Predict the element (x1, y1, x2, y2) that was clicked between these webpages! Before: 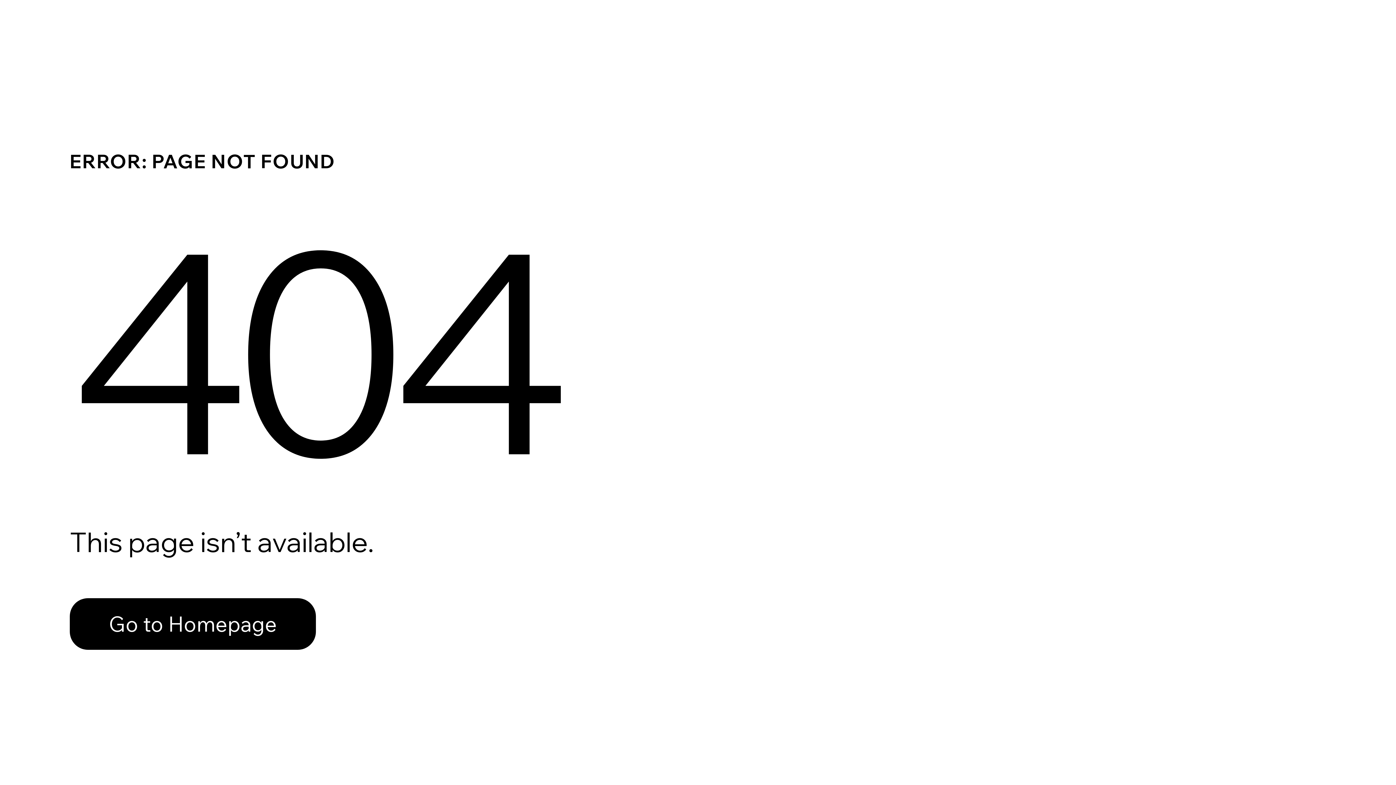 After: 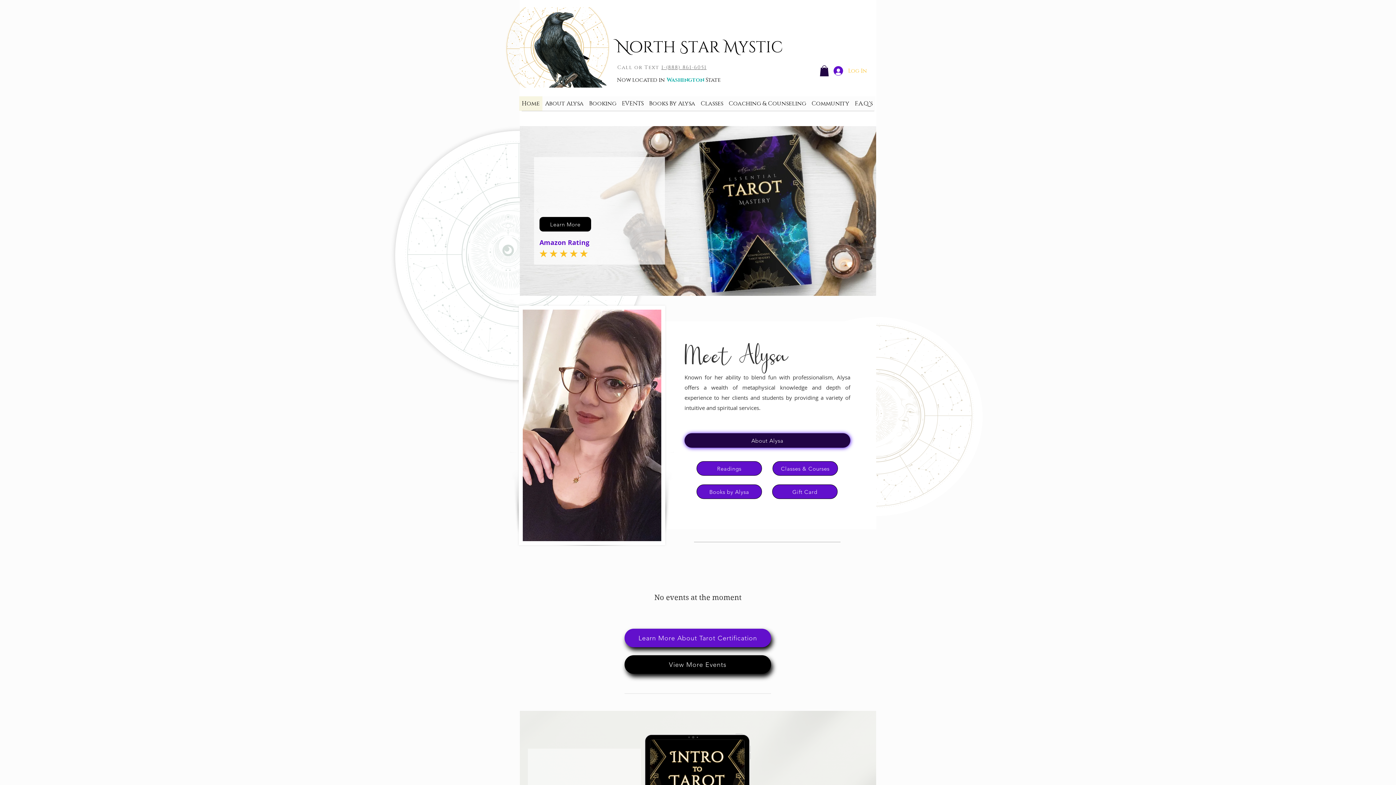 Action: bbox: (69, 598, 316, 650) label: Go to Homepage